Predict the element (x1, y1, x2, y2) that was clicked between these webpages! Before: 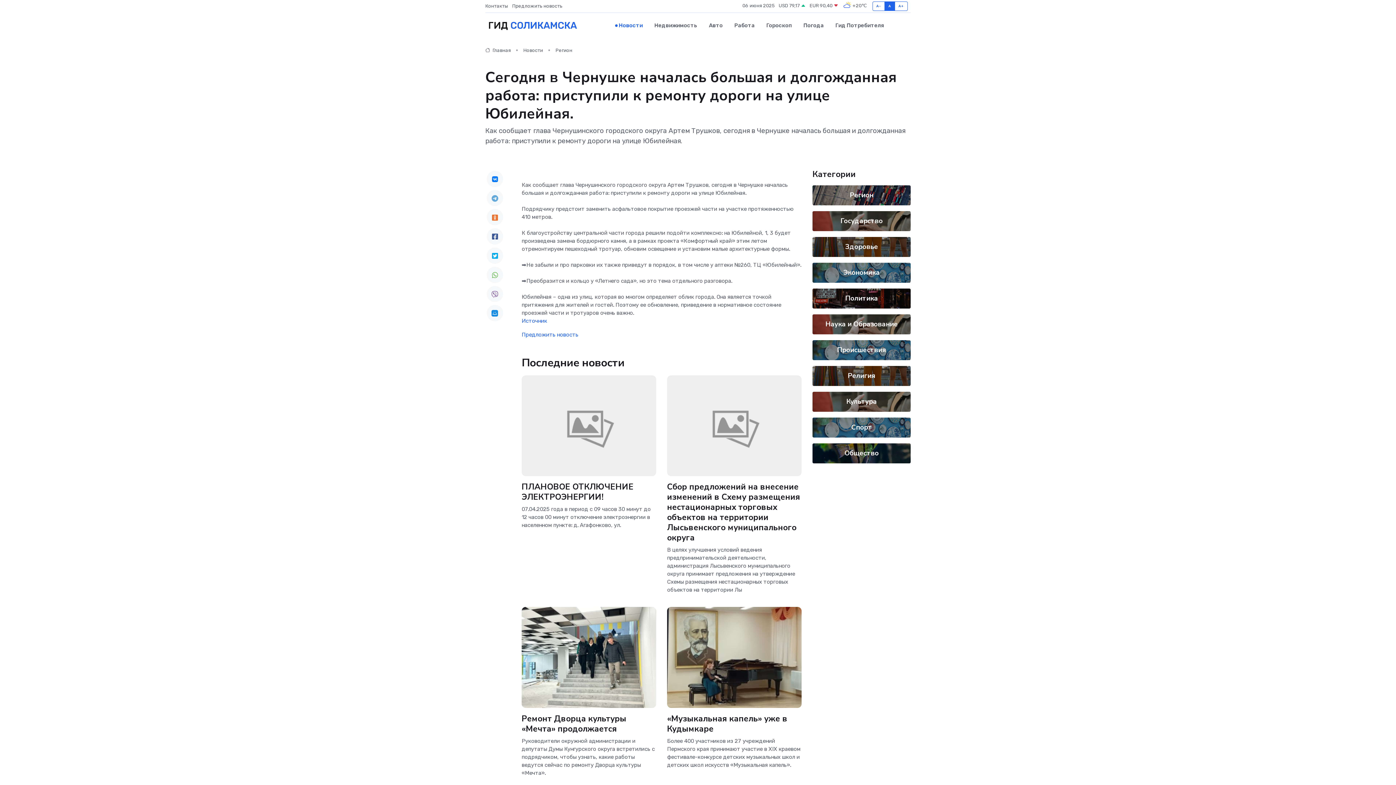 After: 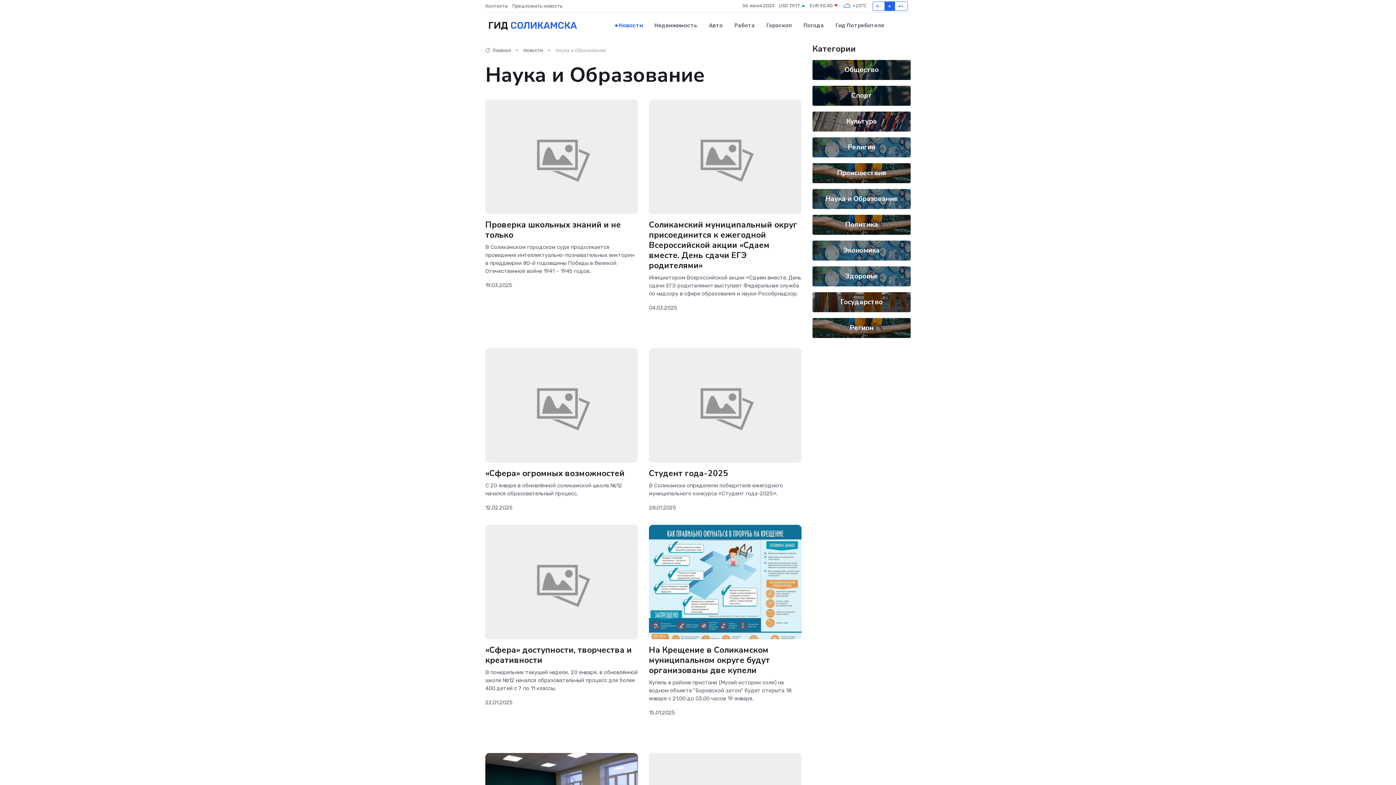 Action: label: Наука и Образование bbox: (825, 319, 898, 329)